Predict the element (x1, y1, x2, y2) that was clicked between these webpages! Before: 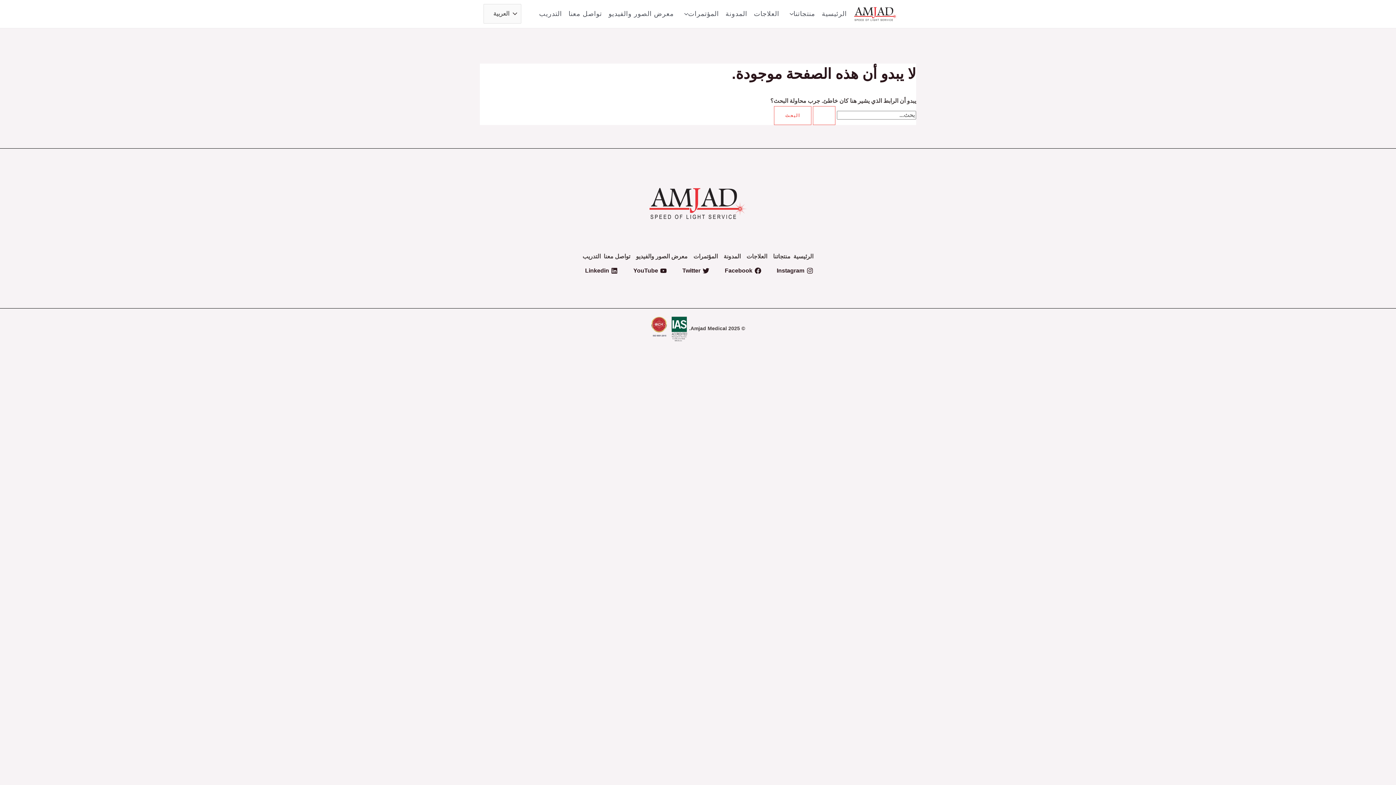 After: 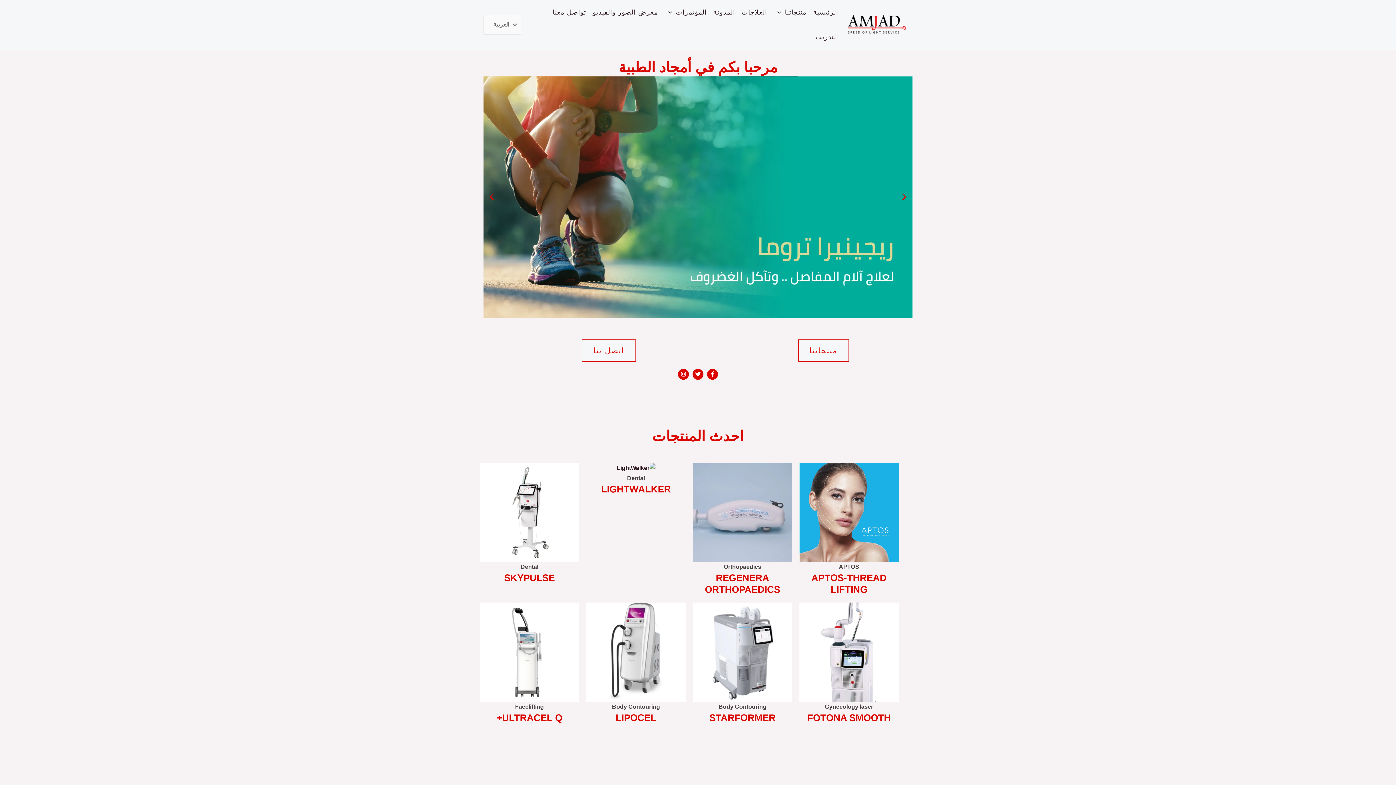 Action: label: Search Submit bbox: (813, 106, 835, 125)